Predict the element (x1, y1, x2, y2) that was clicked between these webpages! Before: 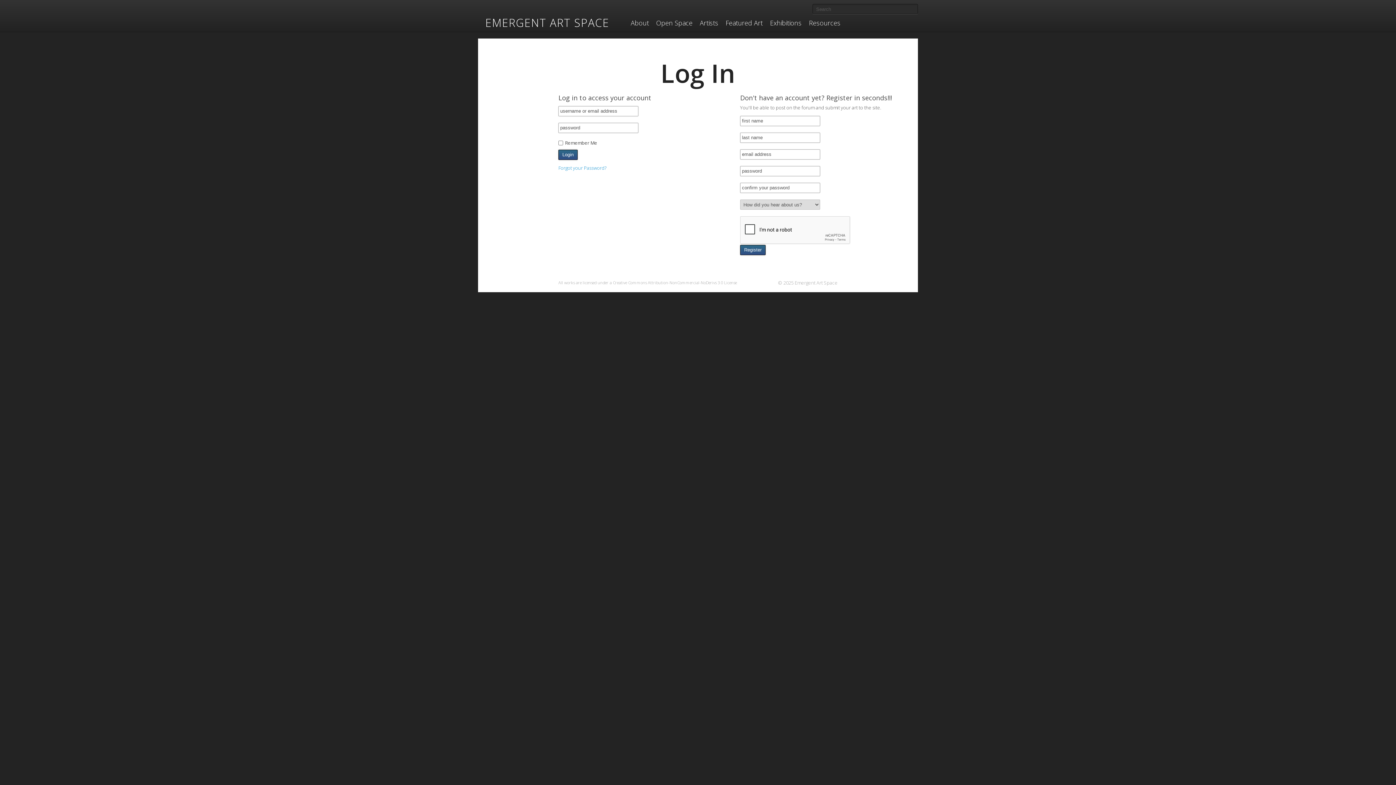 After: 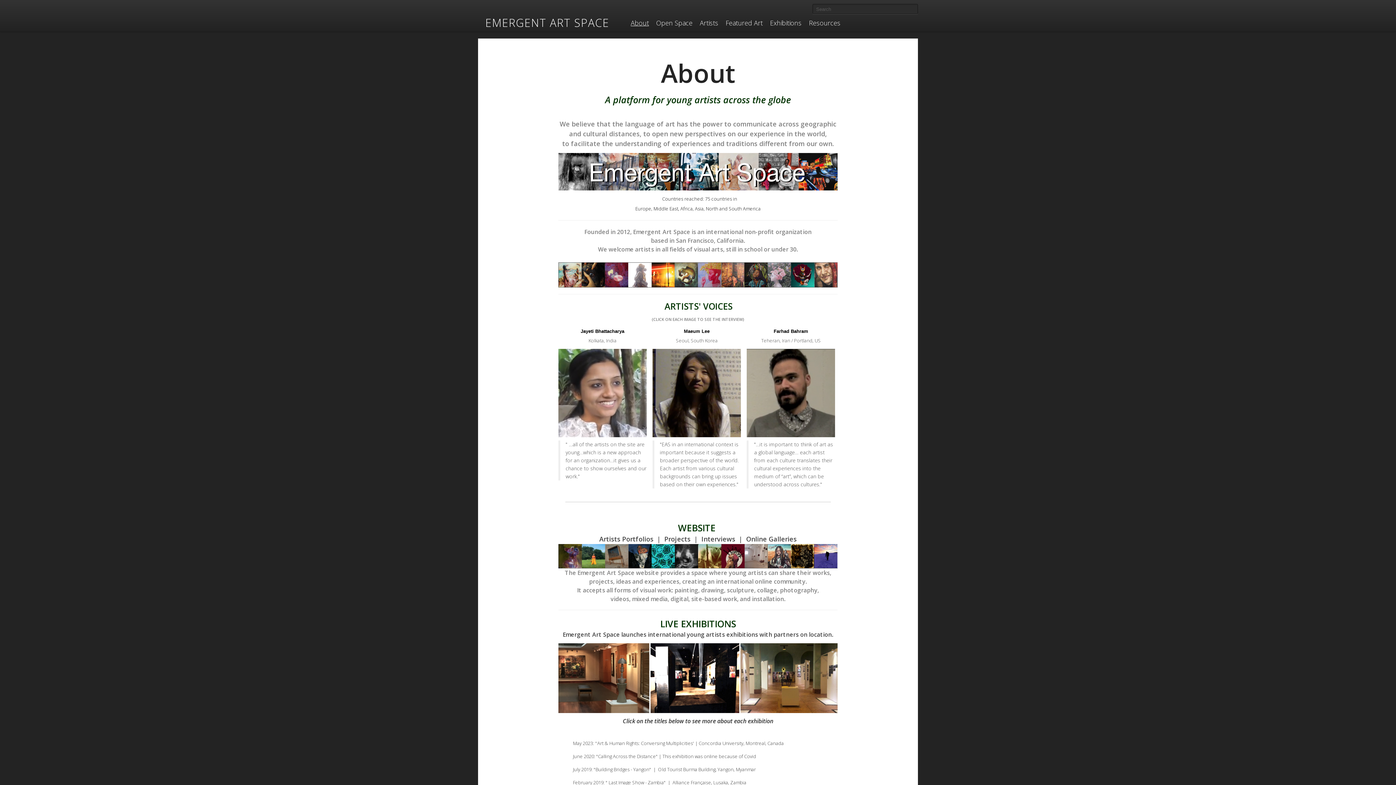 Action: bbox: (630, 17, 652, 28) label: About